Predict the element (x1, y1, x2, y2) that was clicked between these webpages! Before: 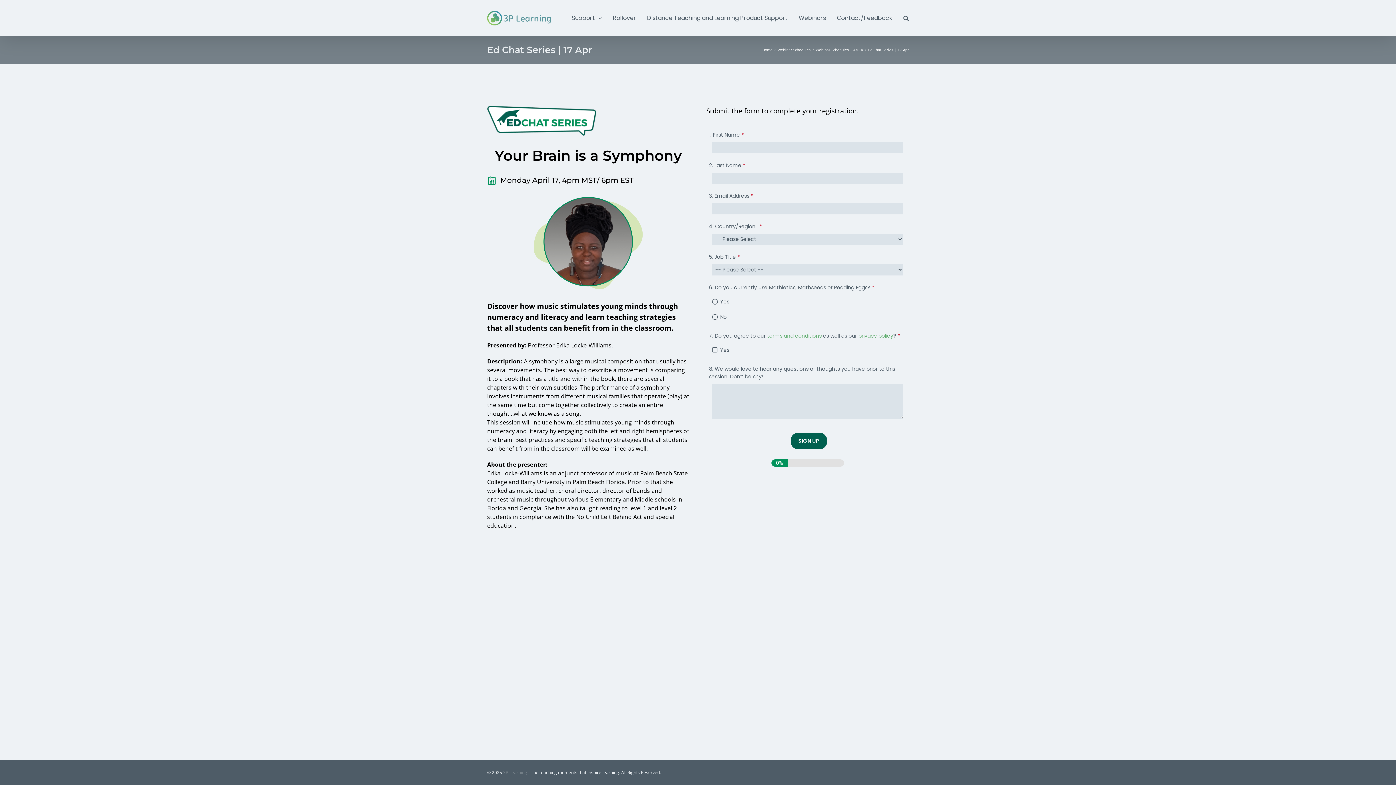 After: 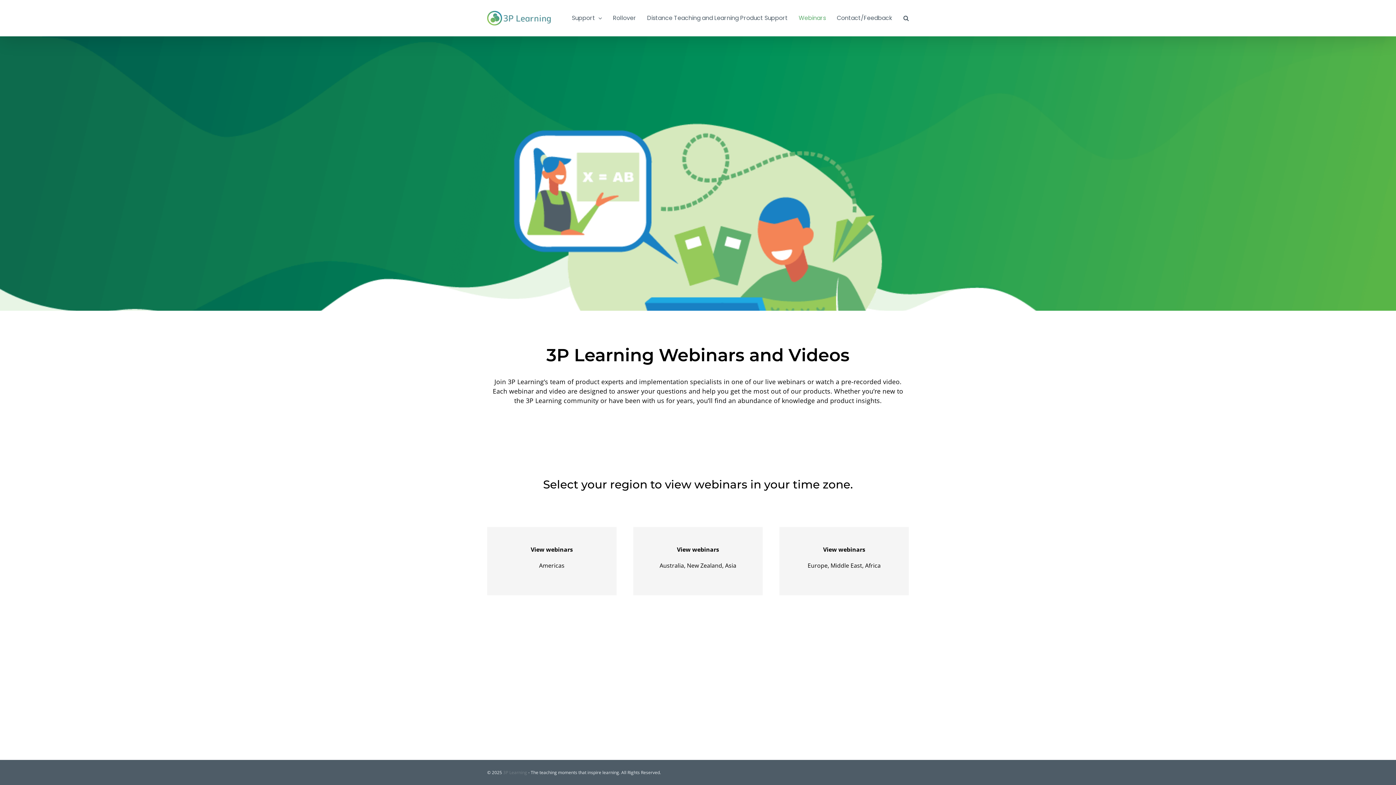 Action: bbox: (798, 0, 826, 36) label: Webinars